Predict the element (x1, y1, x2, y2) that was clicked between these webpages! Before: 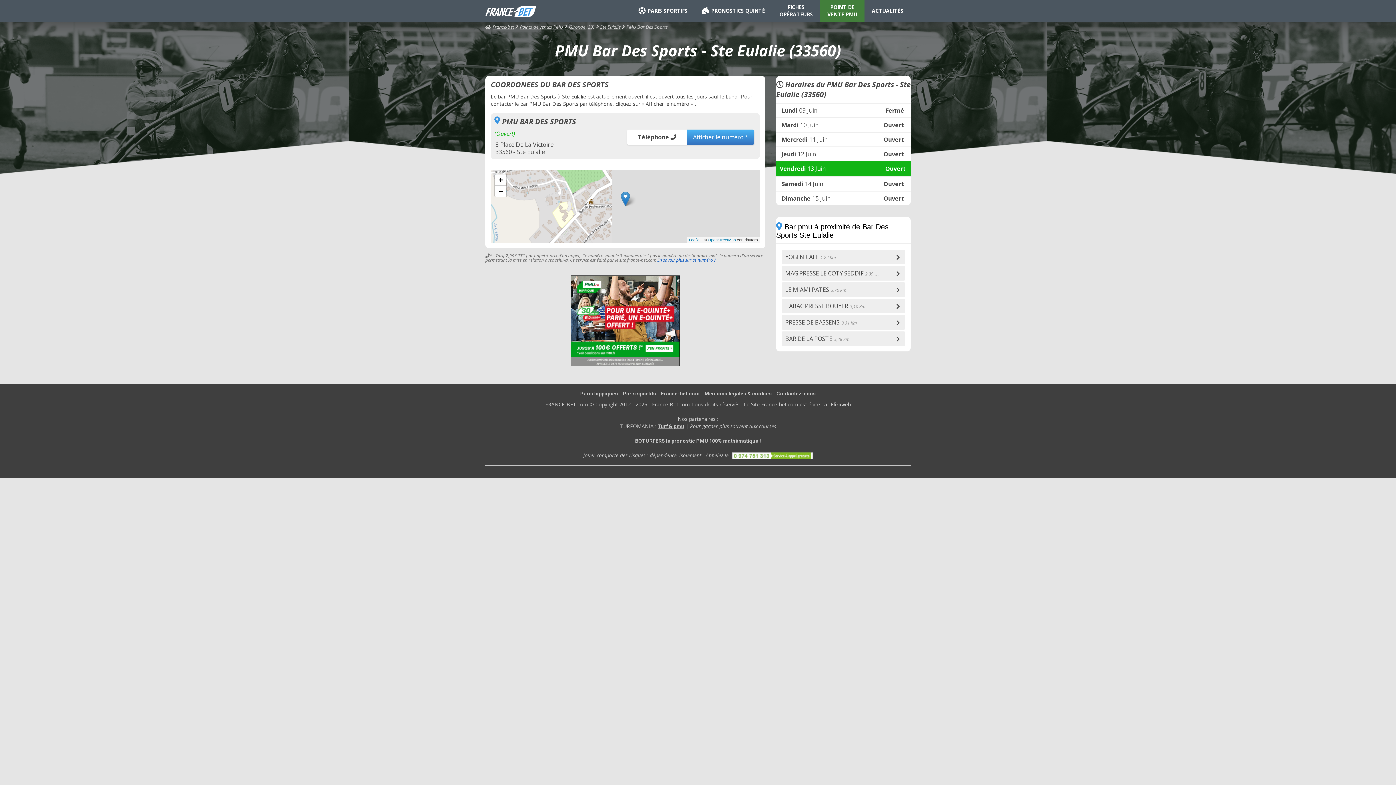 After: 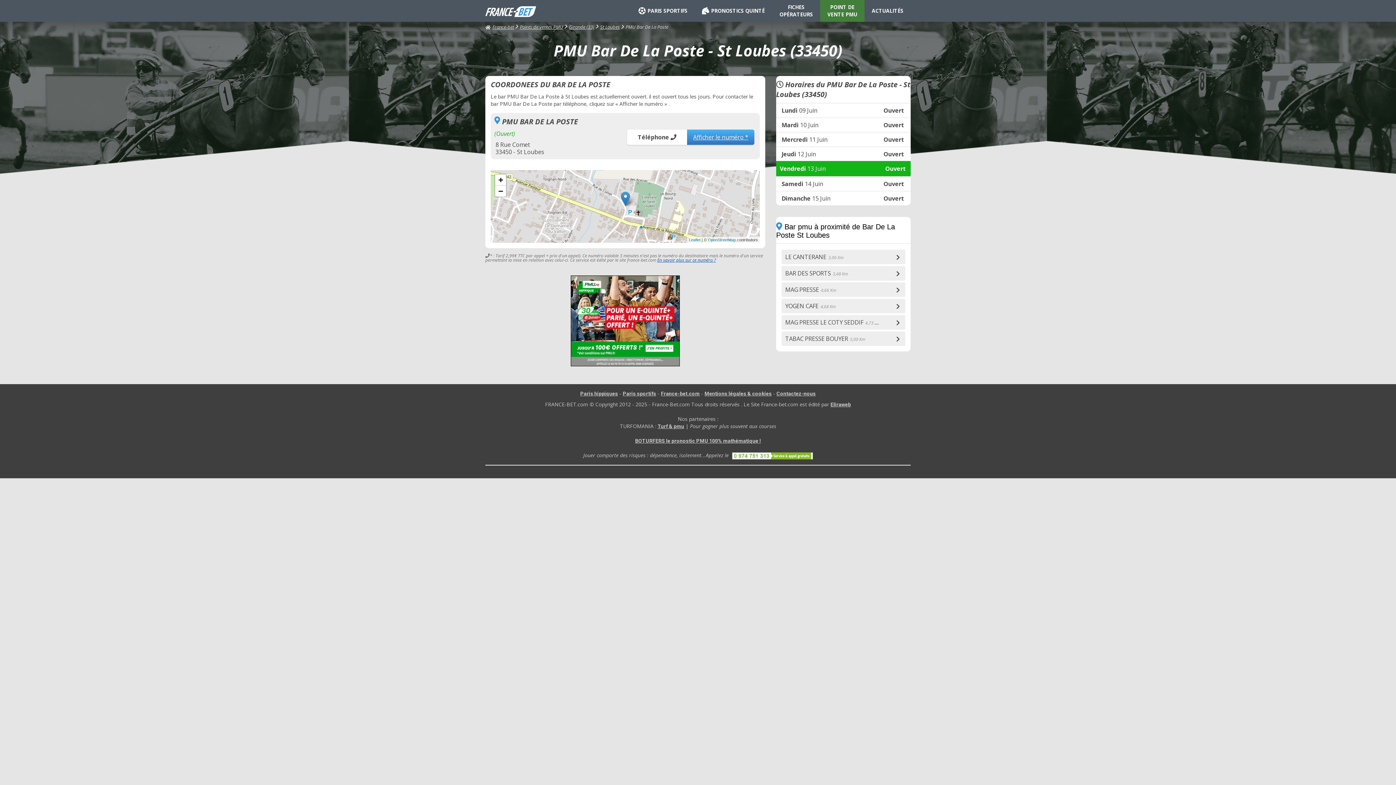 Action: bbox: (781, 331, 905, 346) label: BAR DE LA POSTE3,48 Km